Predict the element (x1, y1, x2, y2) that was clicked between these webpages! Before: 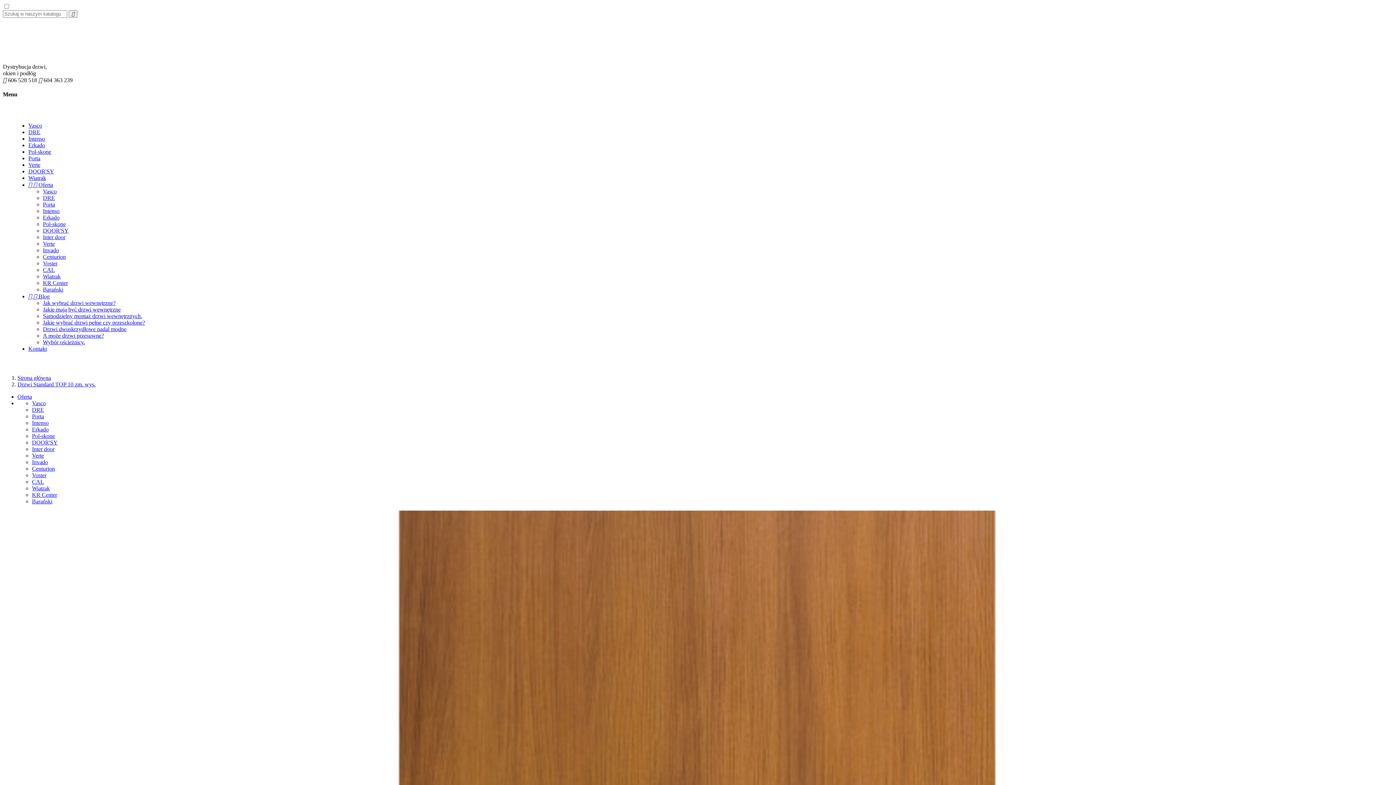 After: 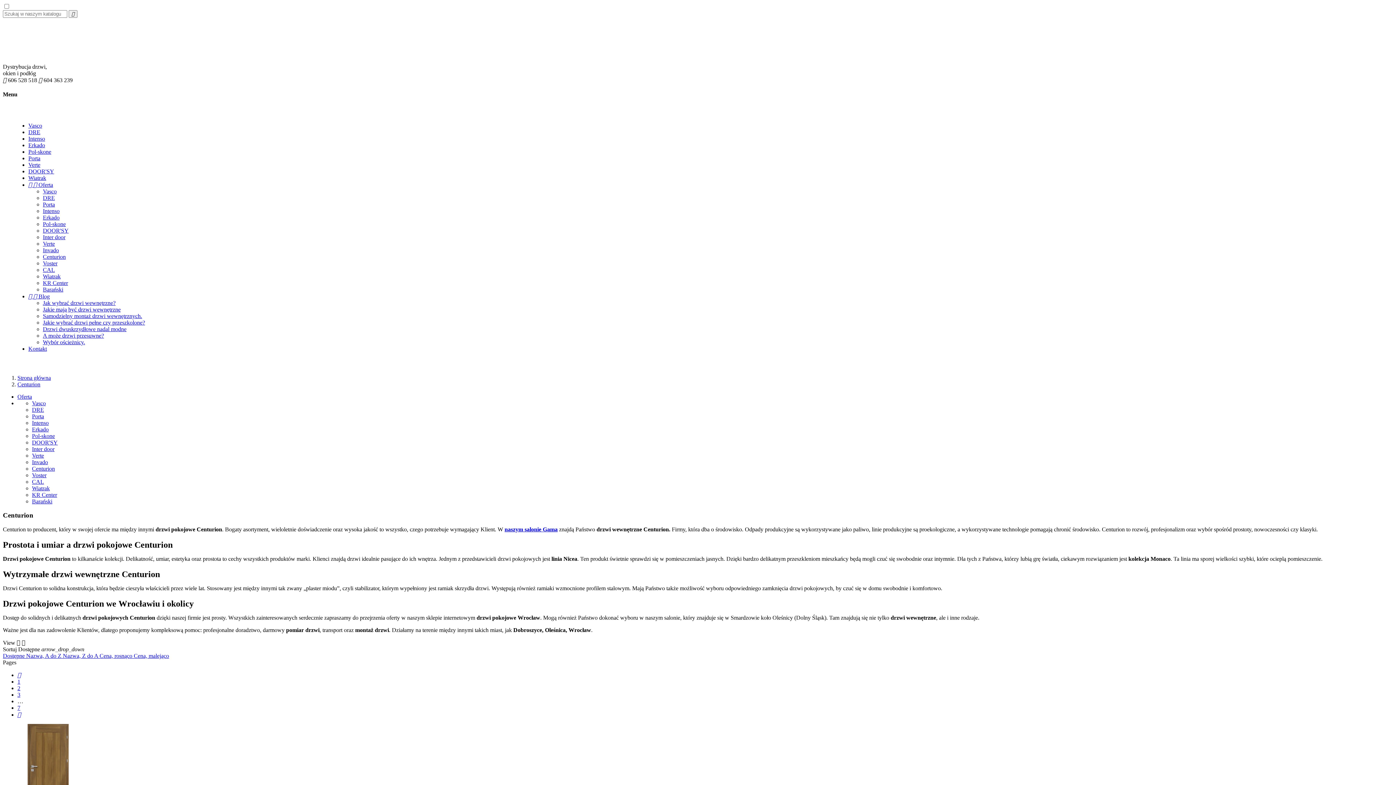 Action: label: Centurion bbox: (32, 465, 54, 471)